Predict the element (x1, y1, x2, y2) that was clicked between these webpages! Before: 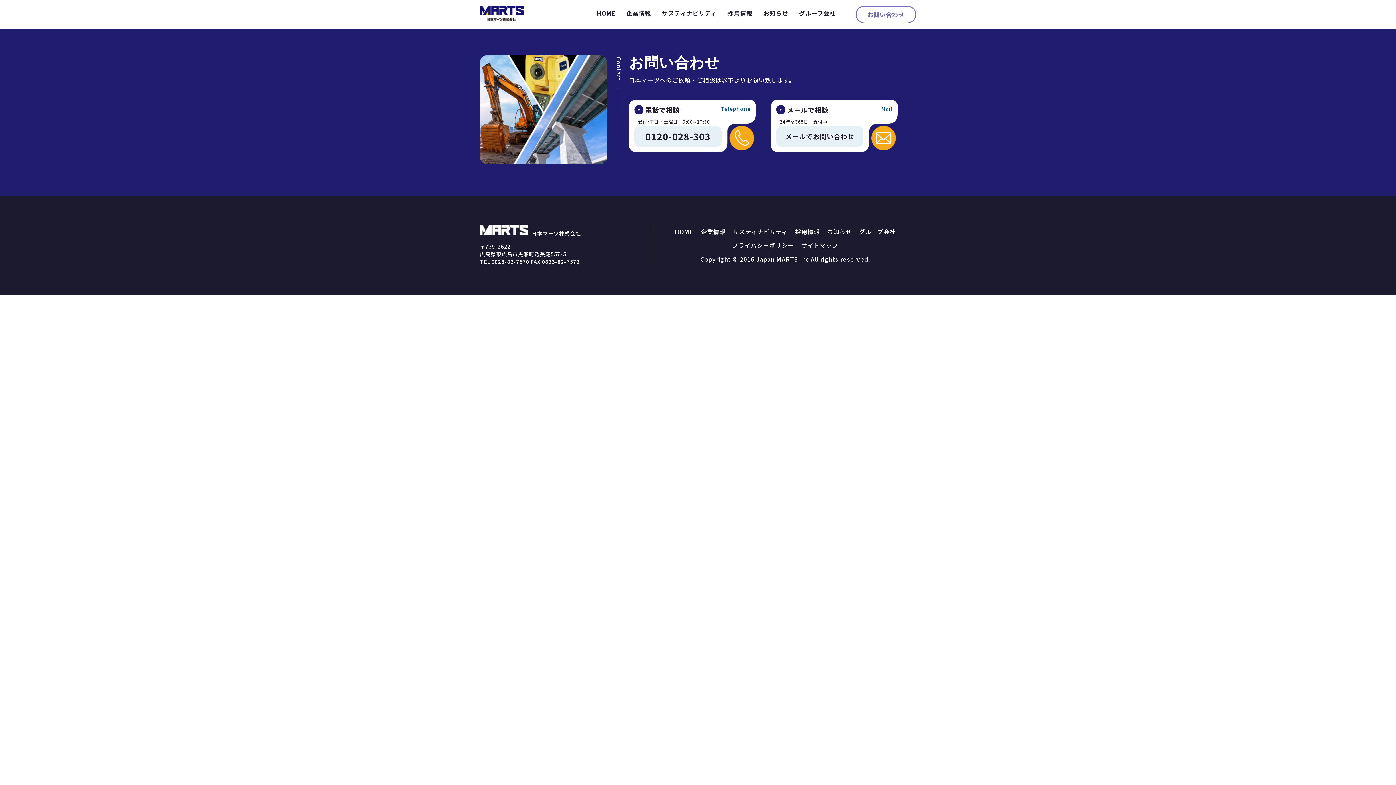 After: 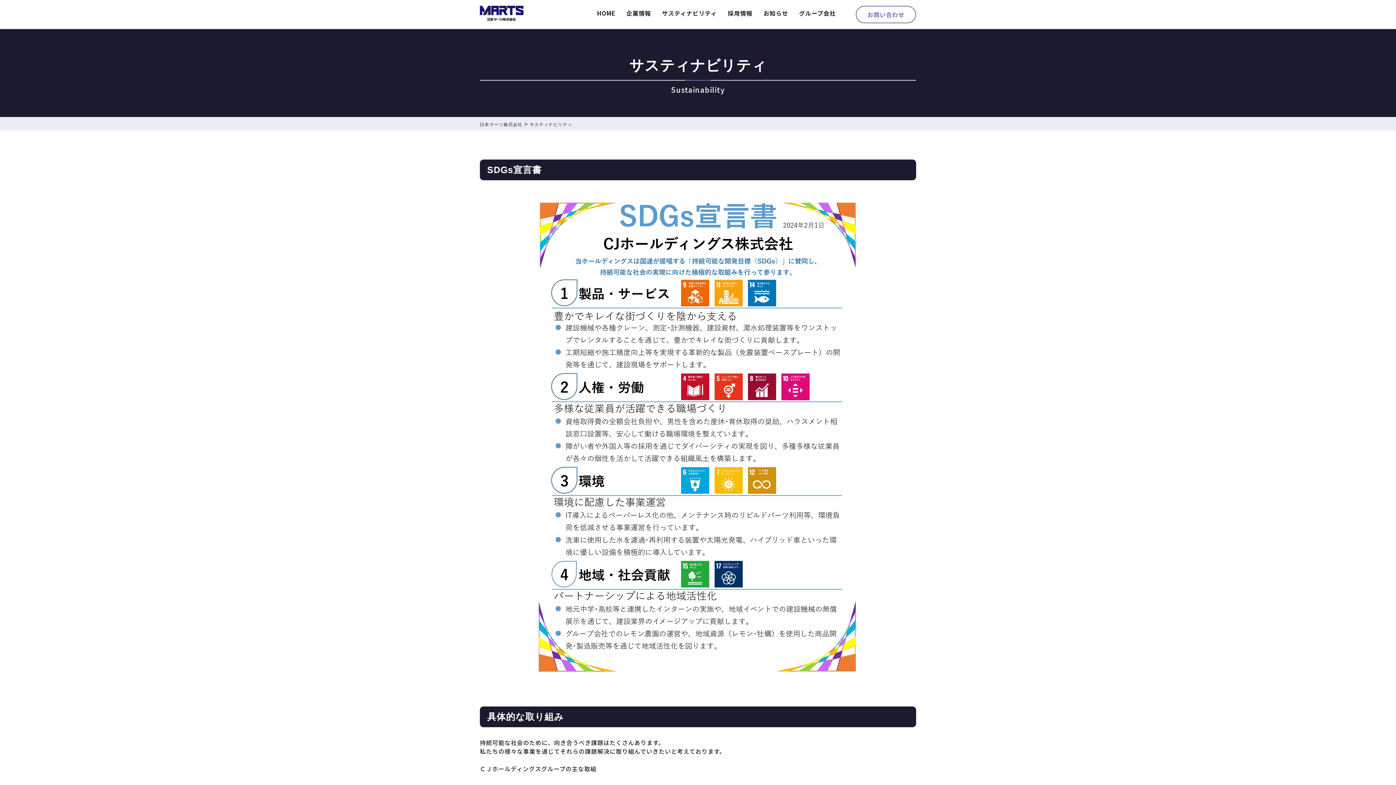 Action: label: サスティナビリティ bbox: (733, 227, 788, 236)